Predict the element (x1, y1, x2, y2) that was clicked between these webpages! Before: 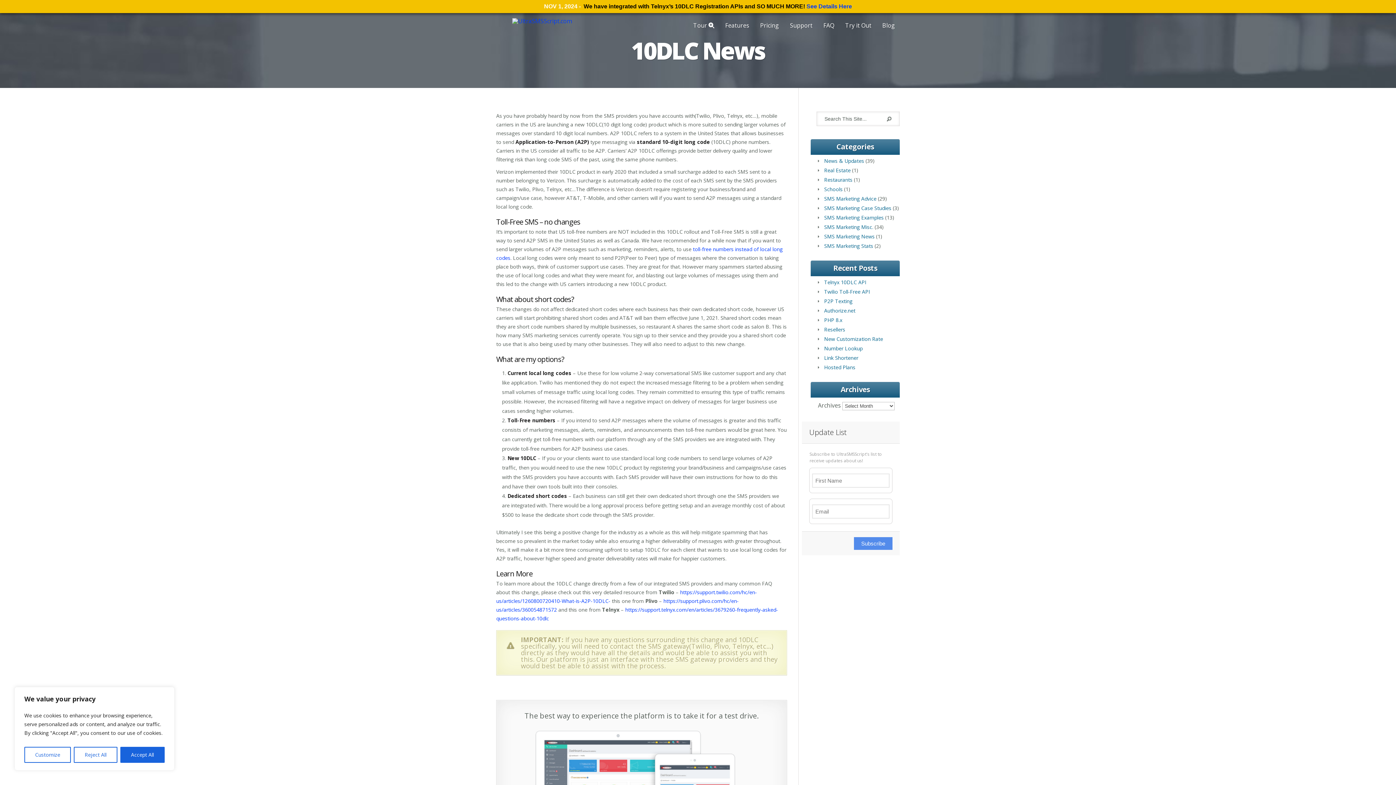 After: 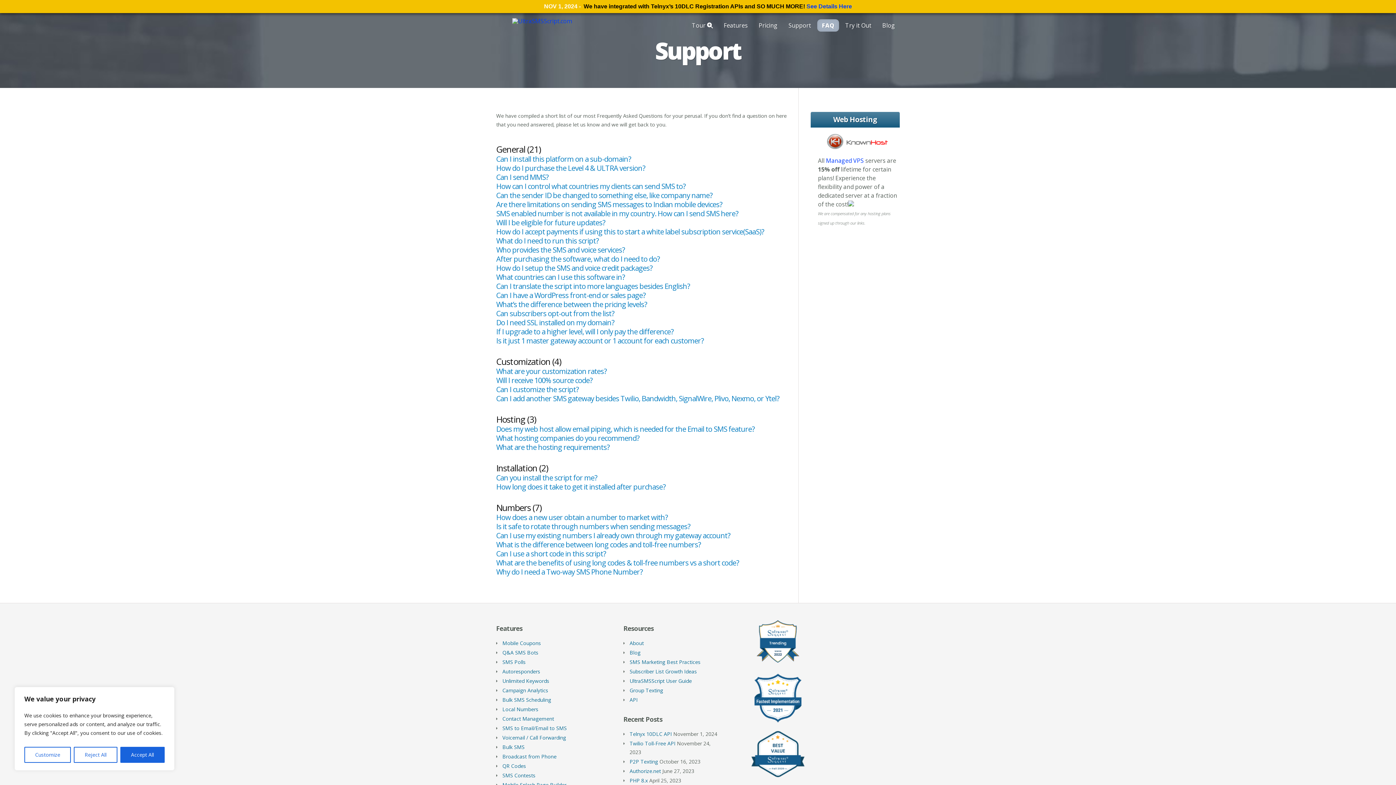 Action: label: FAQ bbox: (818, 19, 839, 31)